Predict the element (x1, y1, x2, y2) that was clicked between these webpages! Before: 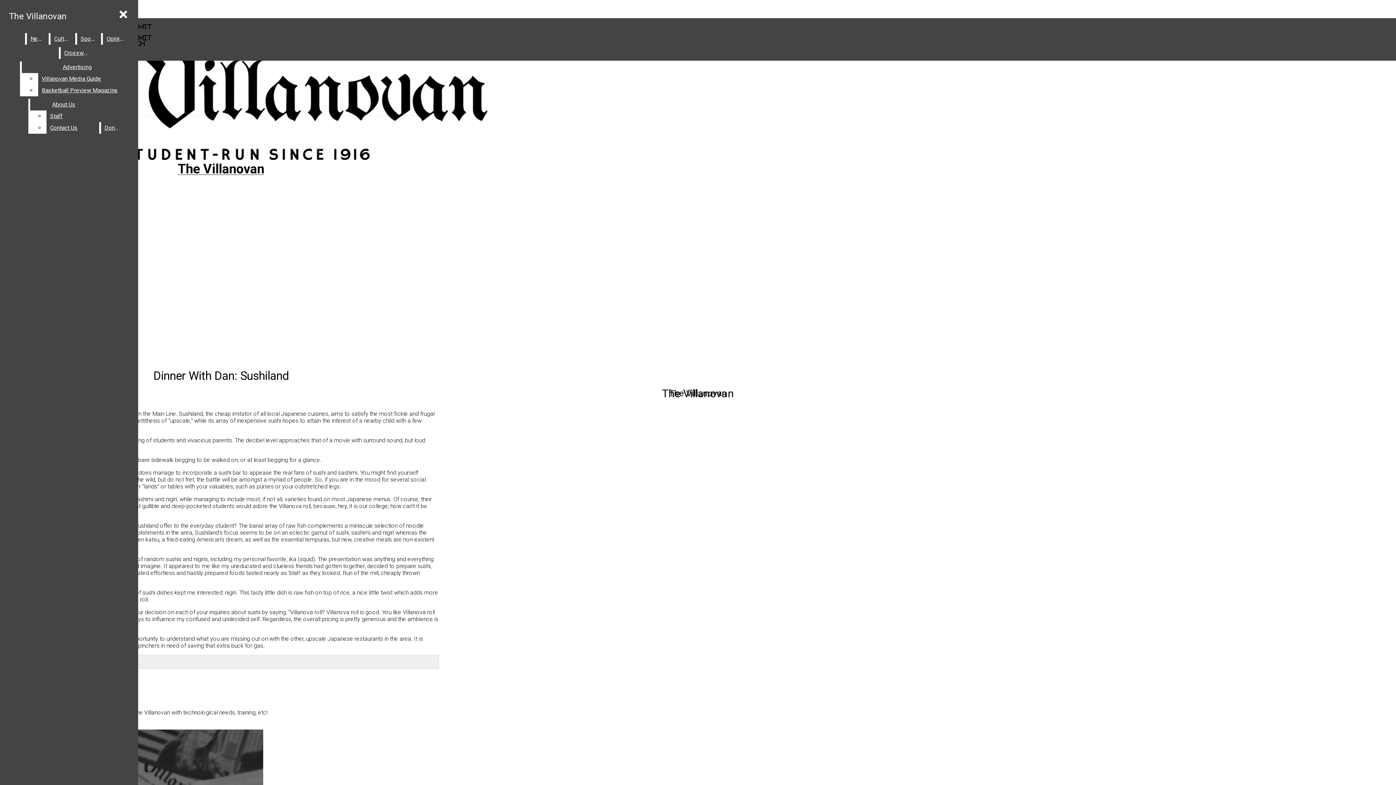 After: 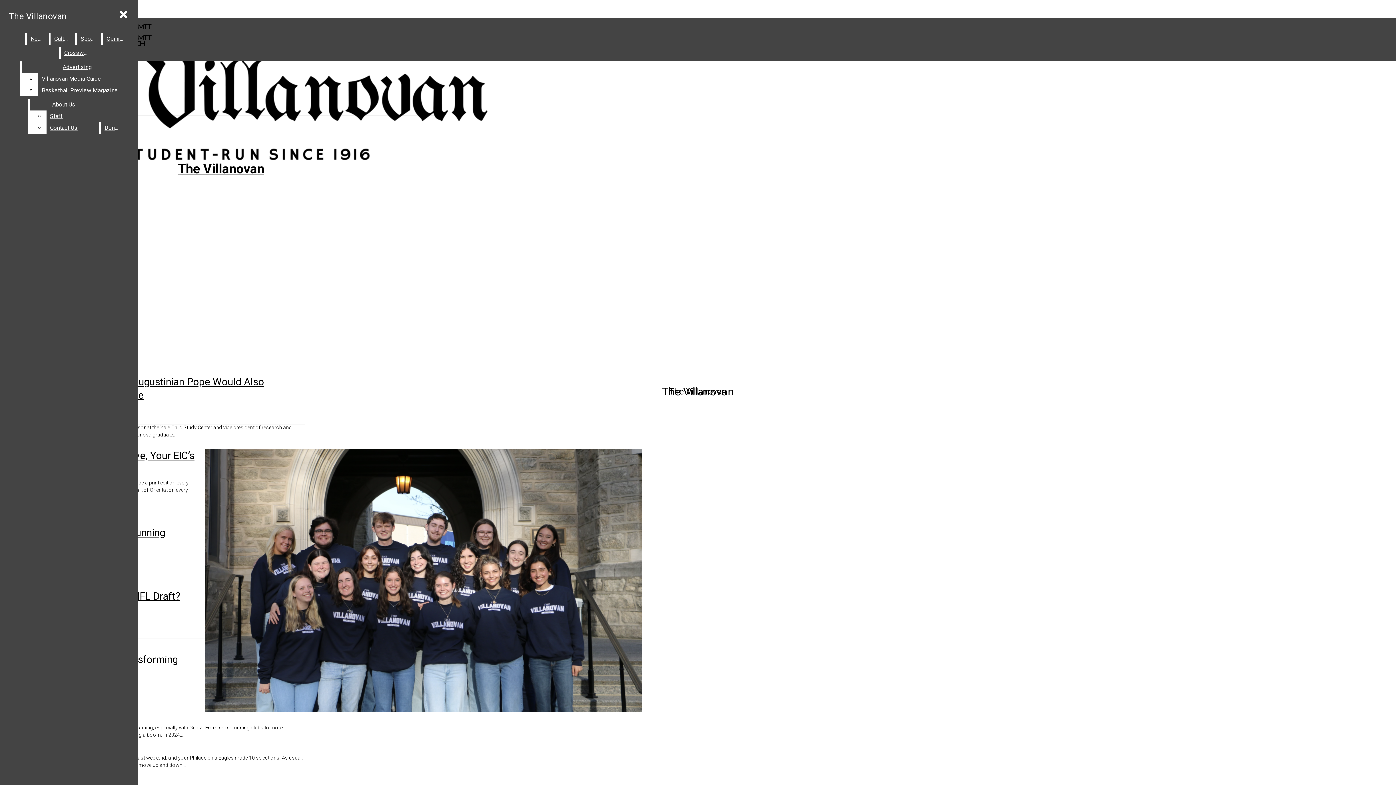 Action: label: Opinion bbox: (102, 33, 127, 44)